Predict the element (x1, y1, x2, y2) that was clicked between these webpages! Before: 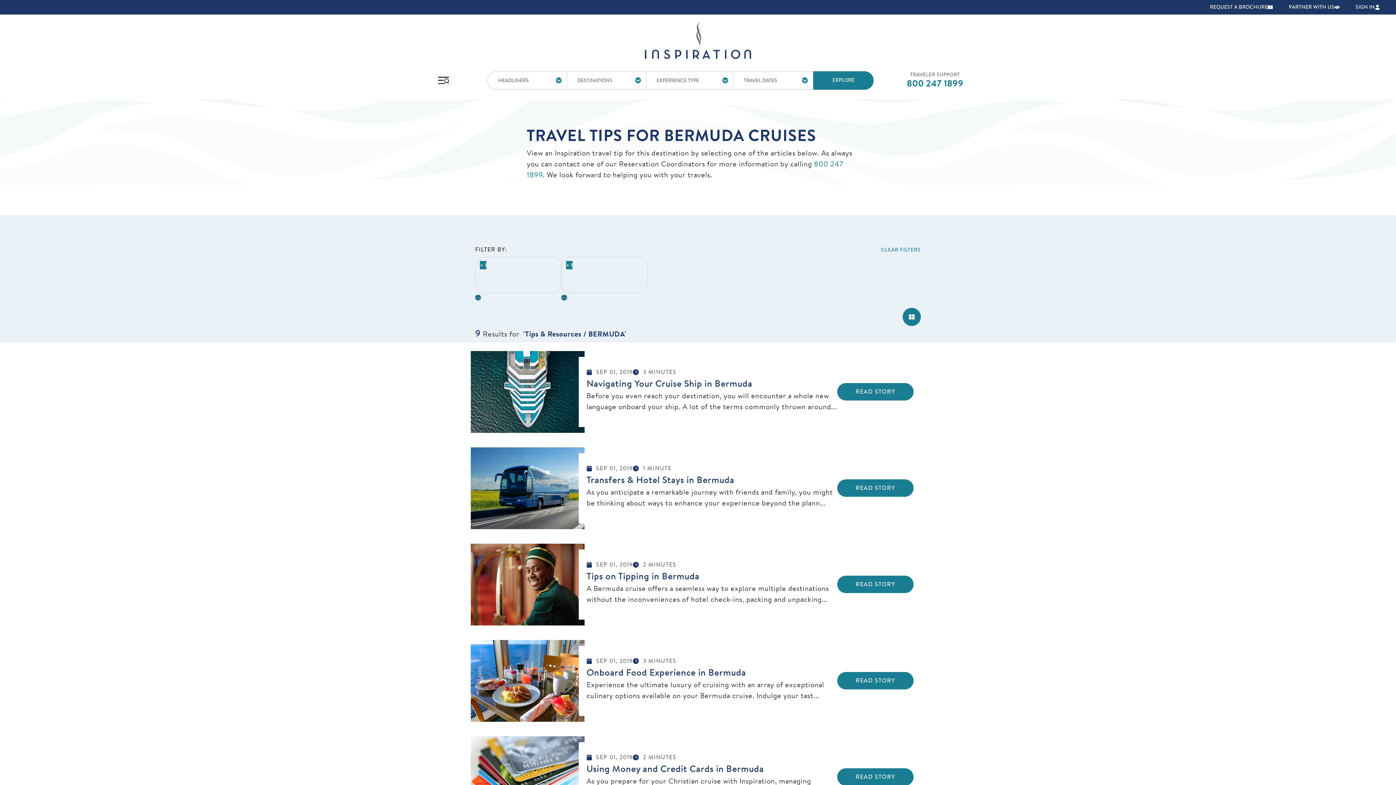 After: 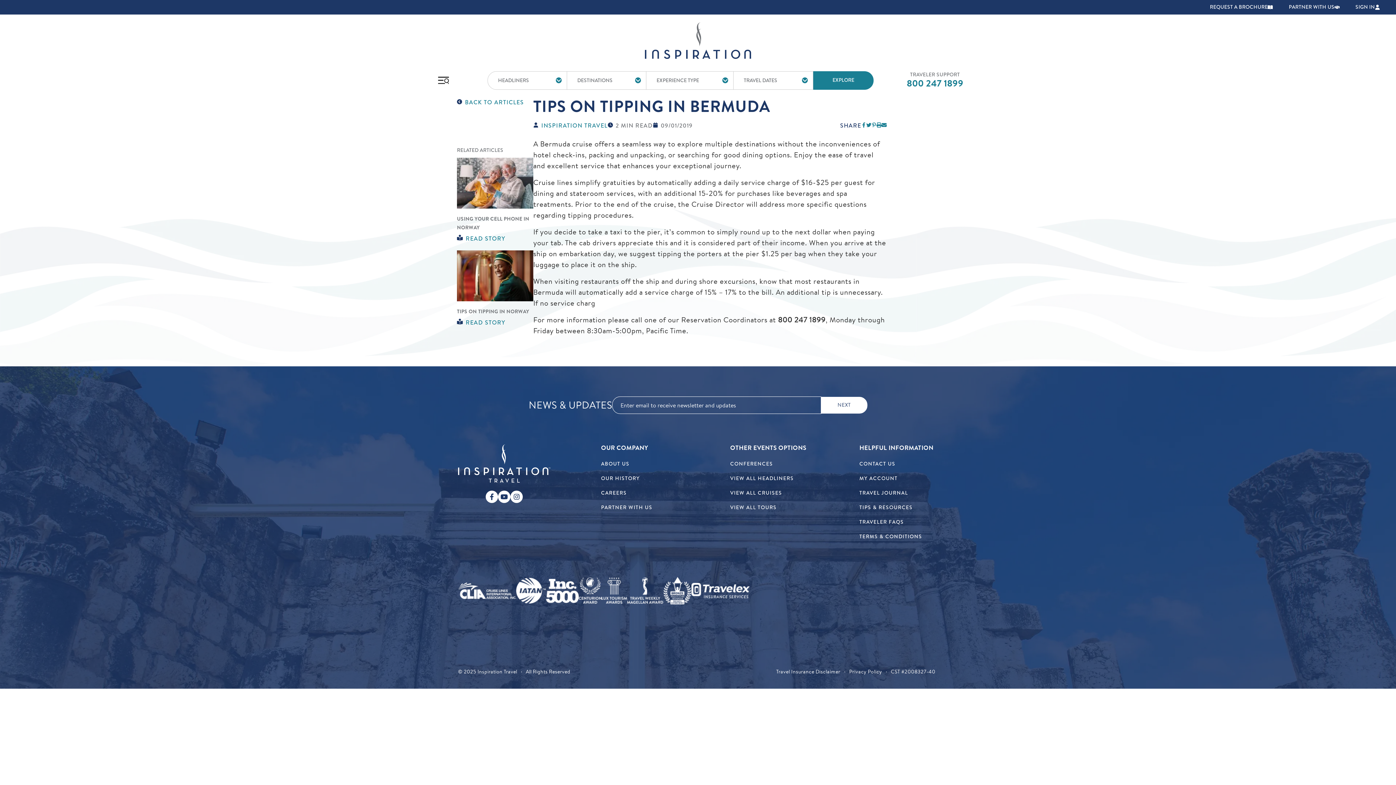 Action: bbox: (470, 581, 584, 588)